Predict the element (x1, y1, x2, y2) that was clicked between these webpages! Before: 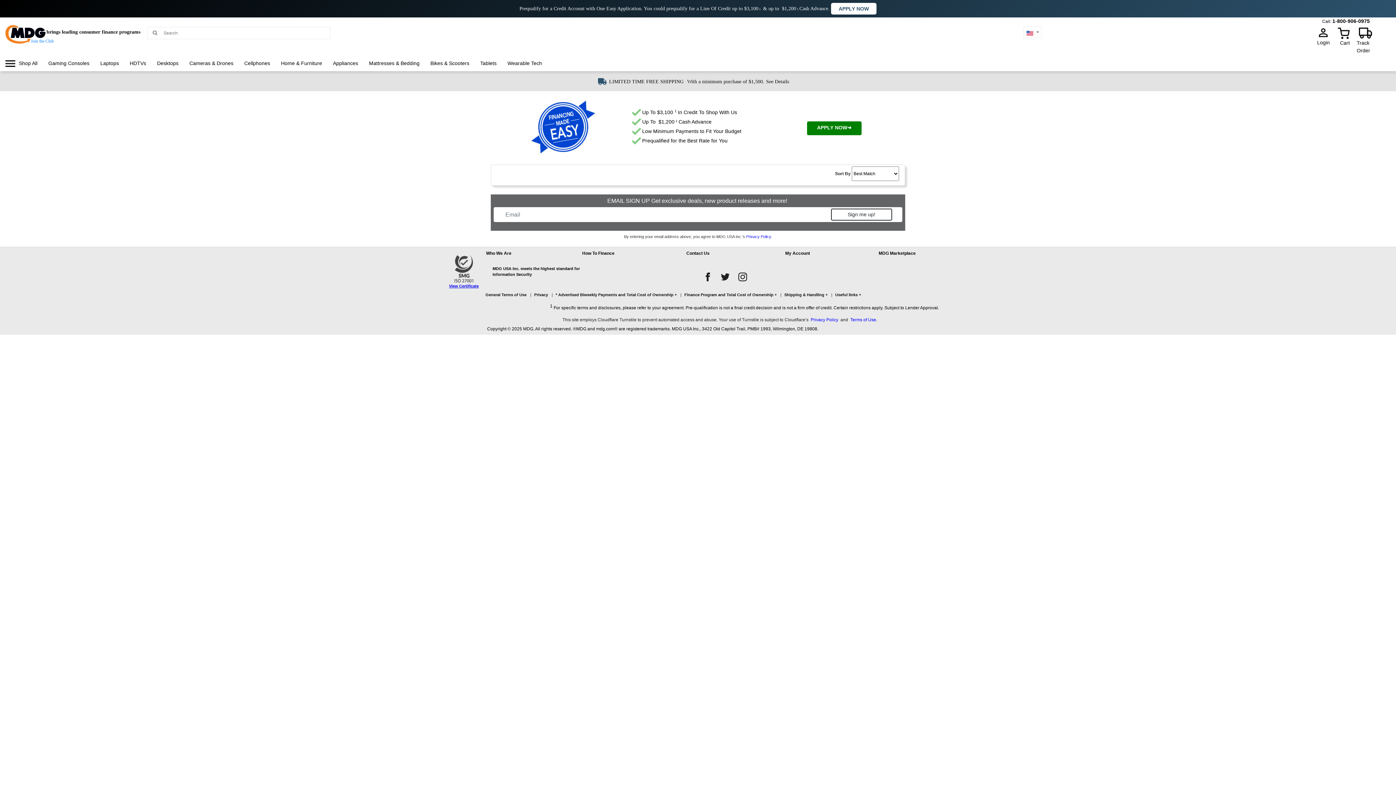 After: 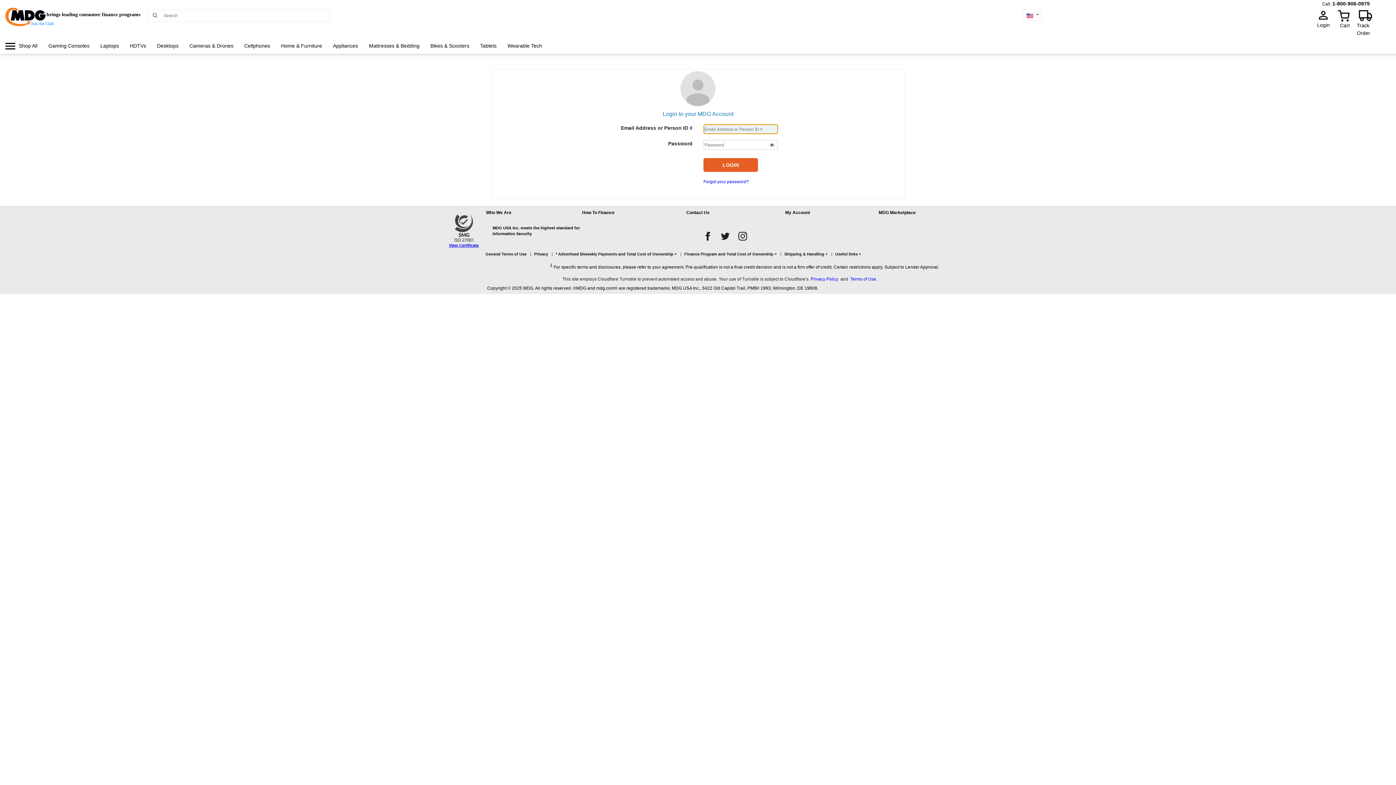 Action: bbox: (1317, 33, 1330, 46) label: Login